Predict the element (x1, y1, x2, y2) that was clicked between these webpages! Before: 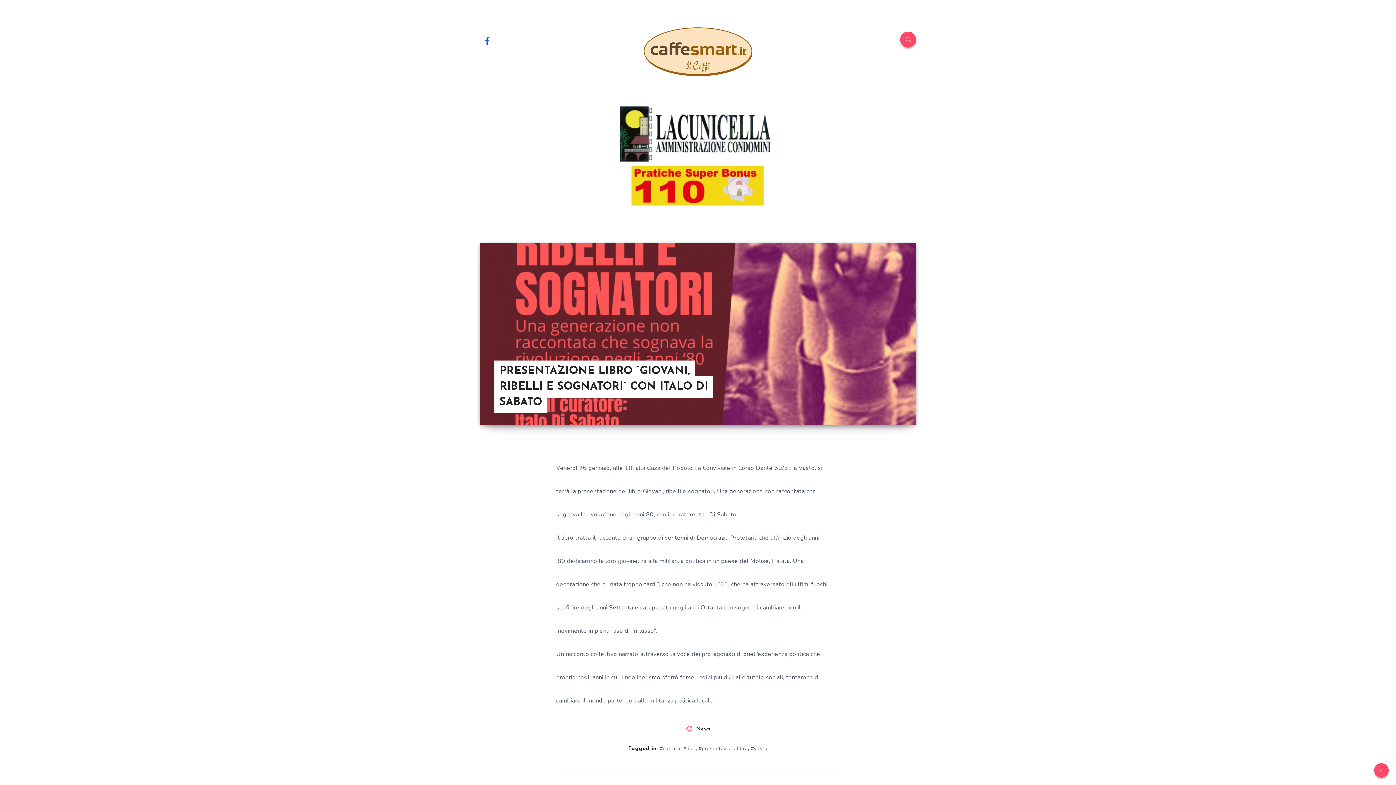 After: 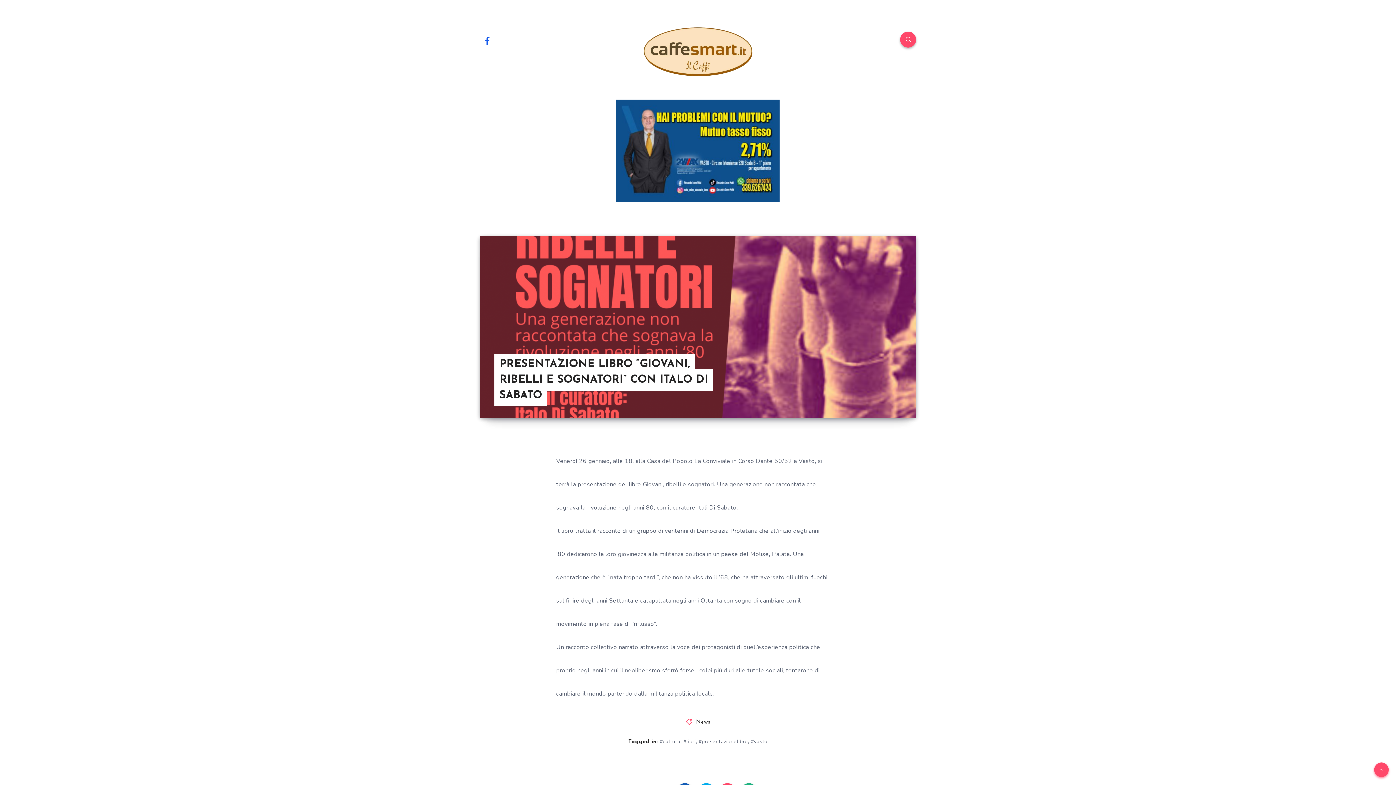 Action: bbox: (1374, 763, 1389, 778)